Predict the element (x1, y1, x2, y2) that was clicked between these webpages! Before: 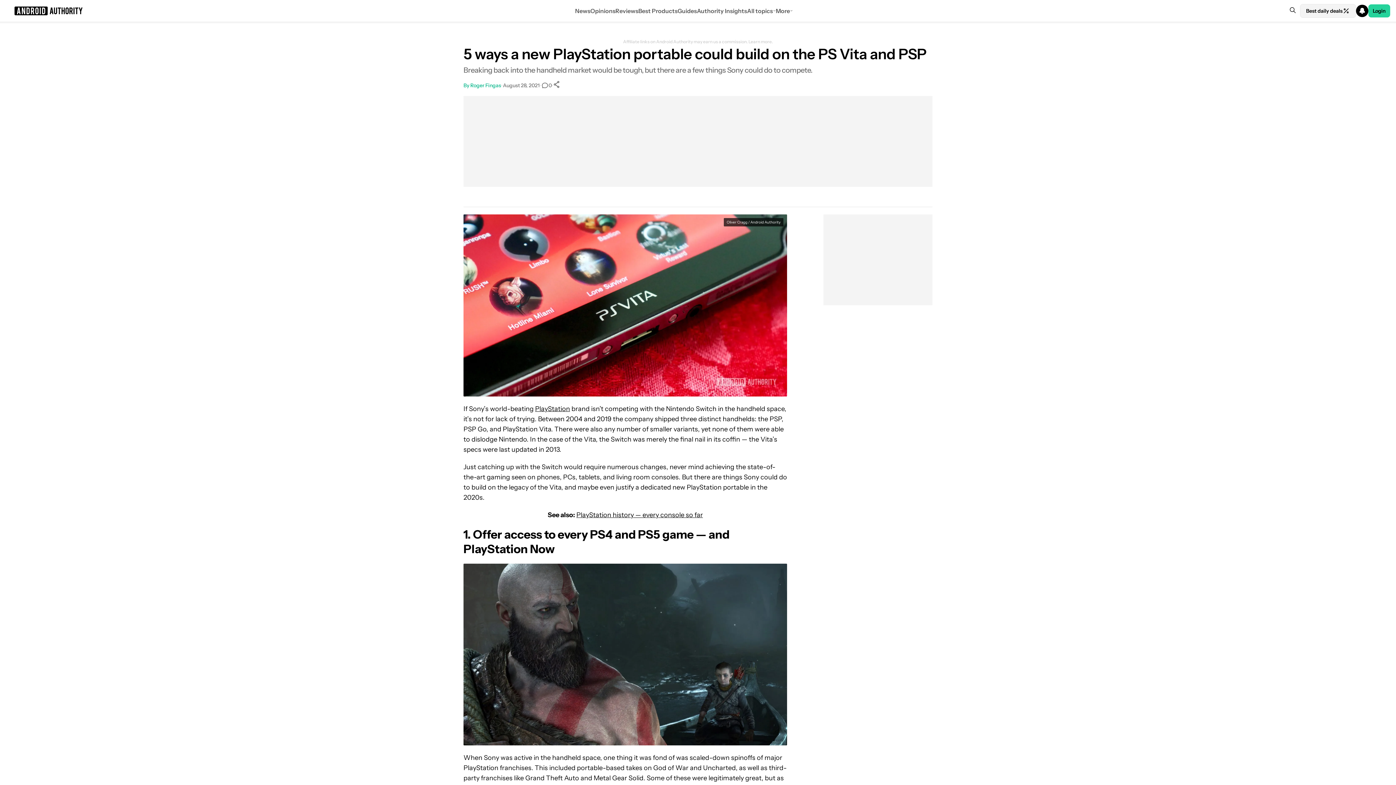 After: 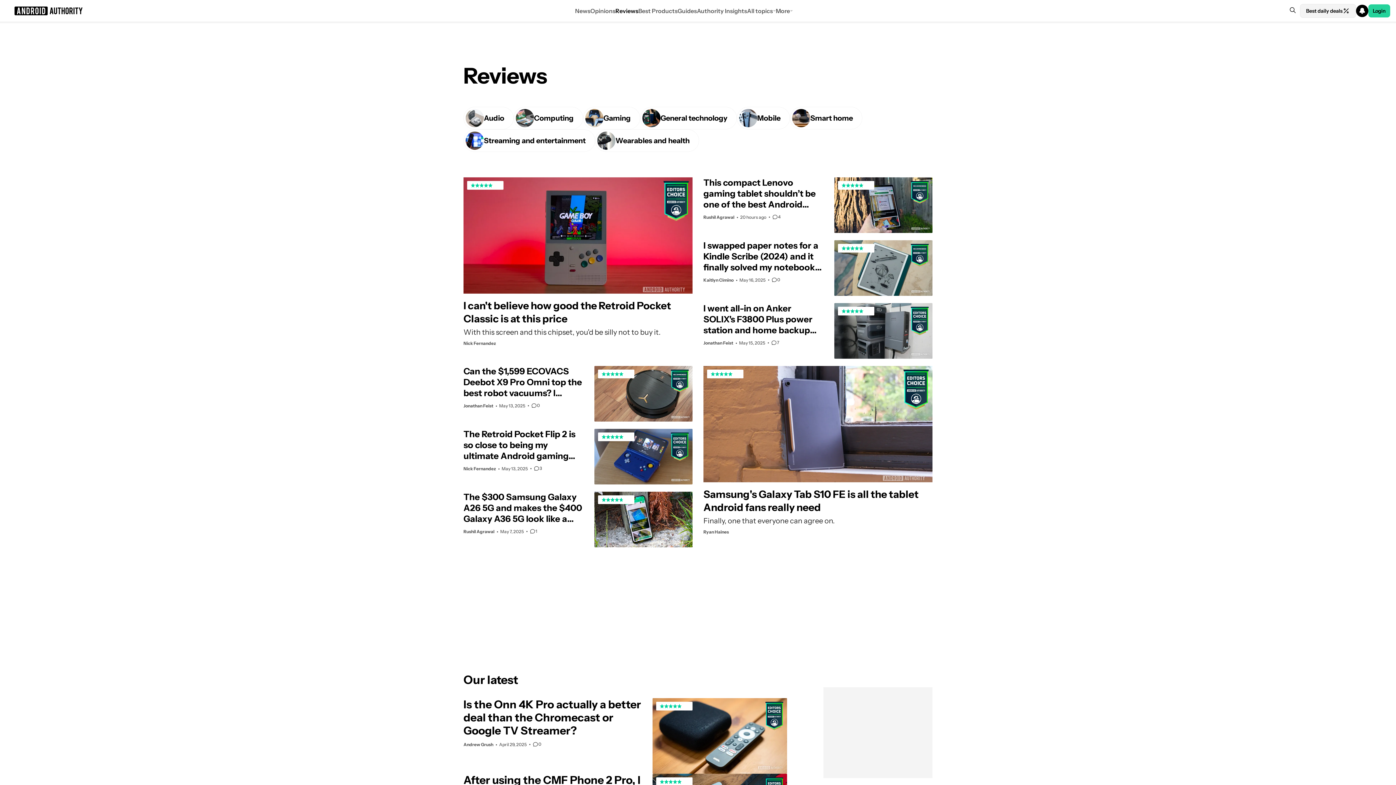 Action: bbox: (615, 0, 638, 21) label: Reviews